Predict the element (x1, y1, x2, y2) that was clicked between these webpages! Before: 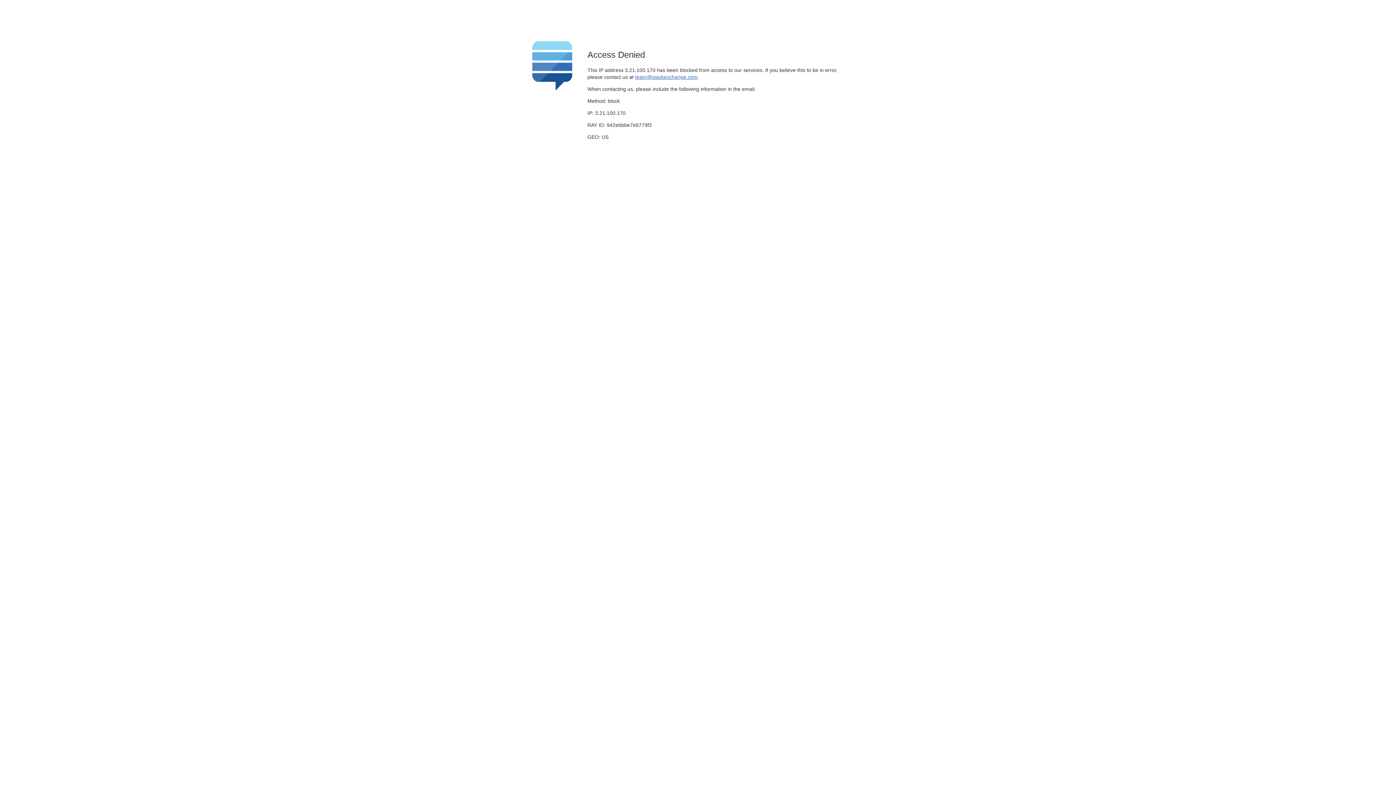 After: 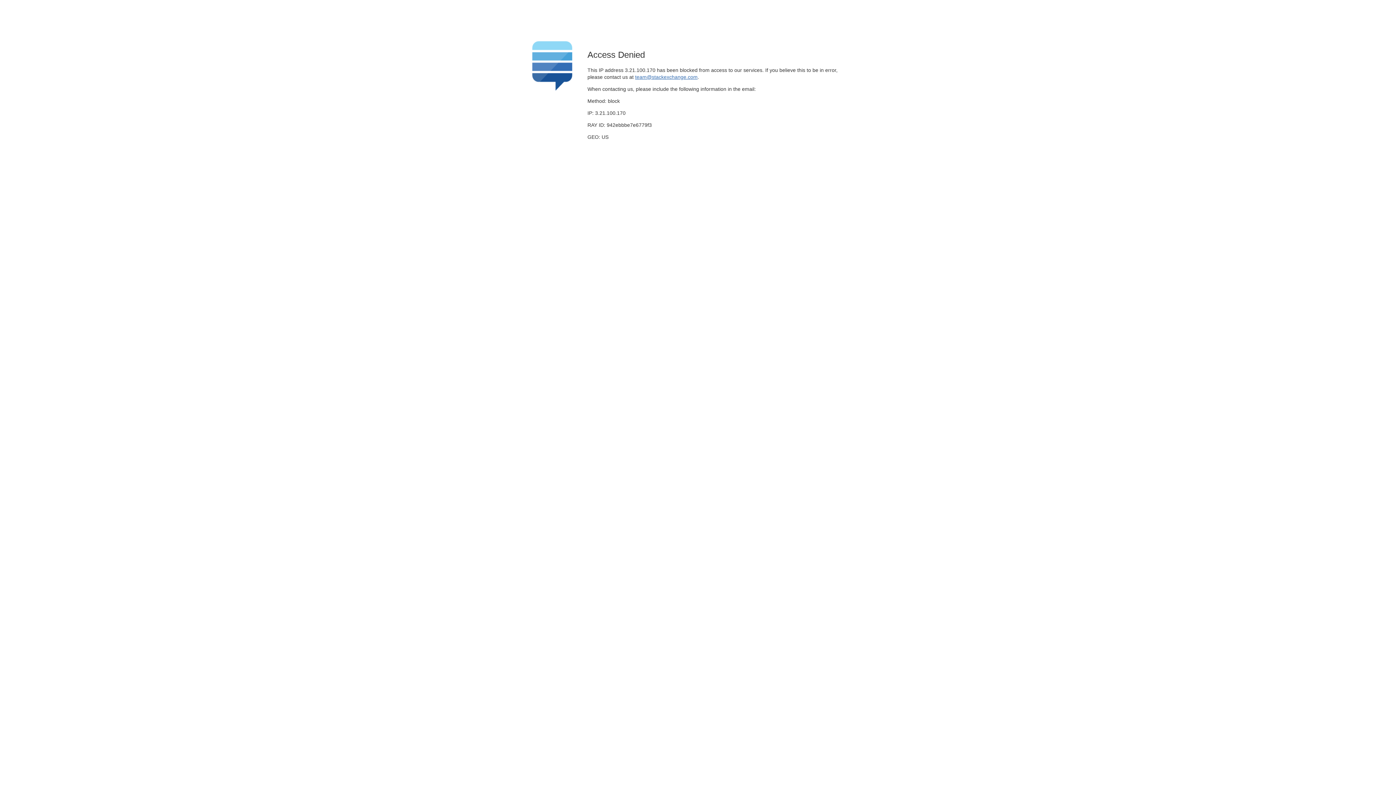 Action: bbox: (635, 74, 697, 79) label: team@stackexchange.com